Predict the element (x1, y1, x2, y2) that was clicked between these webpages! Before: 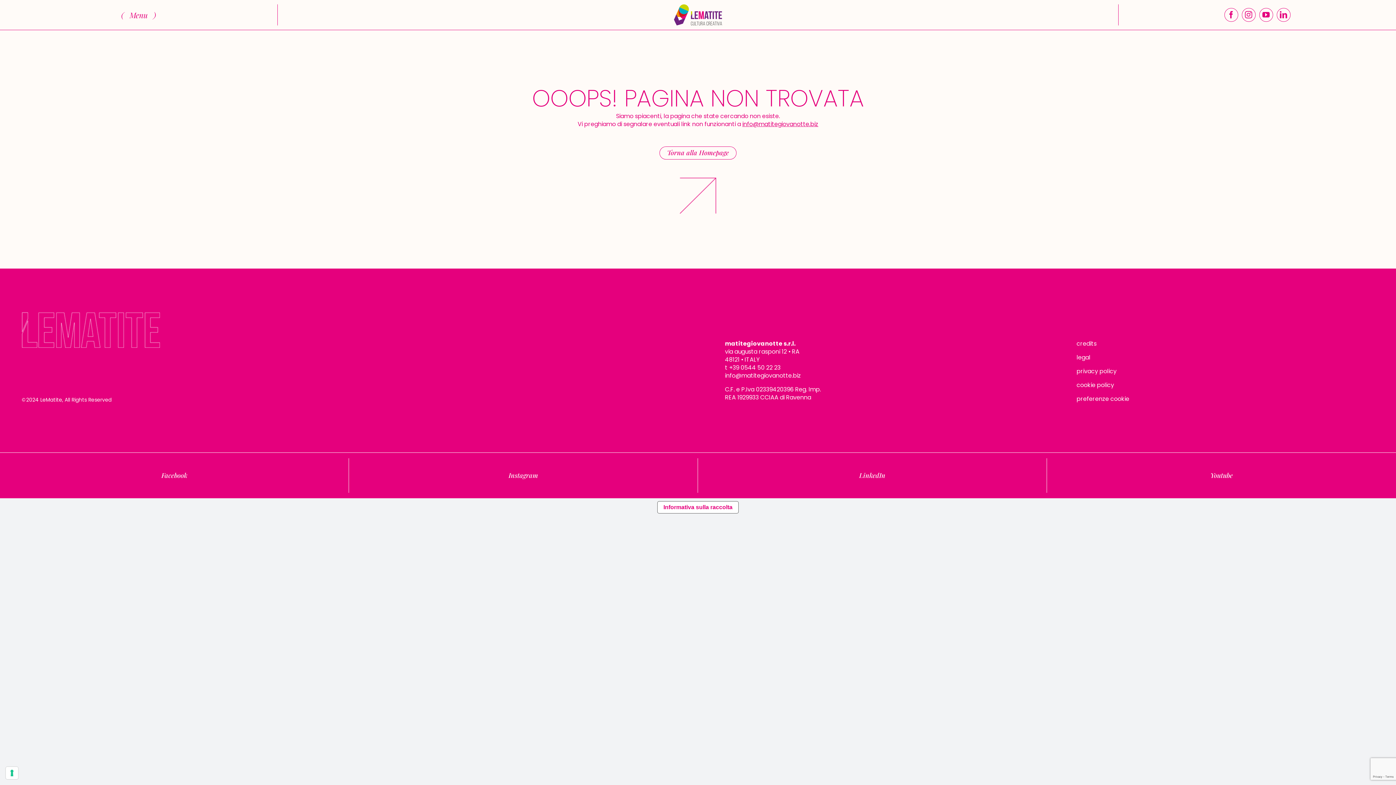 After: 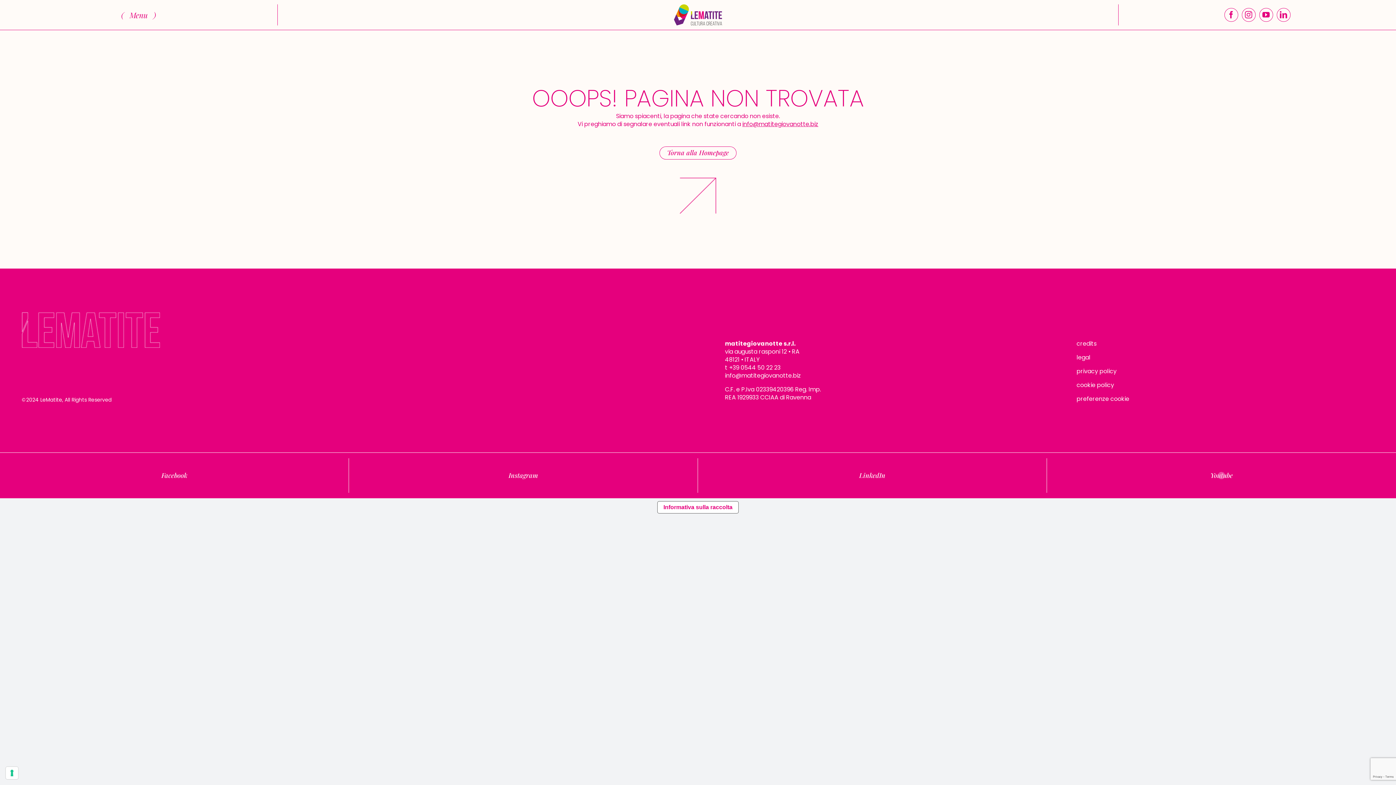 Action: bbox: (1047, 458, 1396, 493)